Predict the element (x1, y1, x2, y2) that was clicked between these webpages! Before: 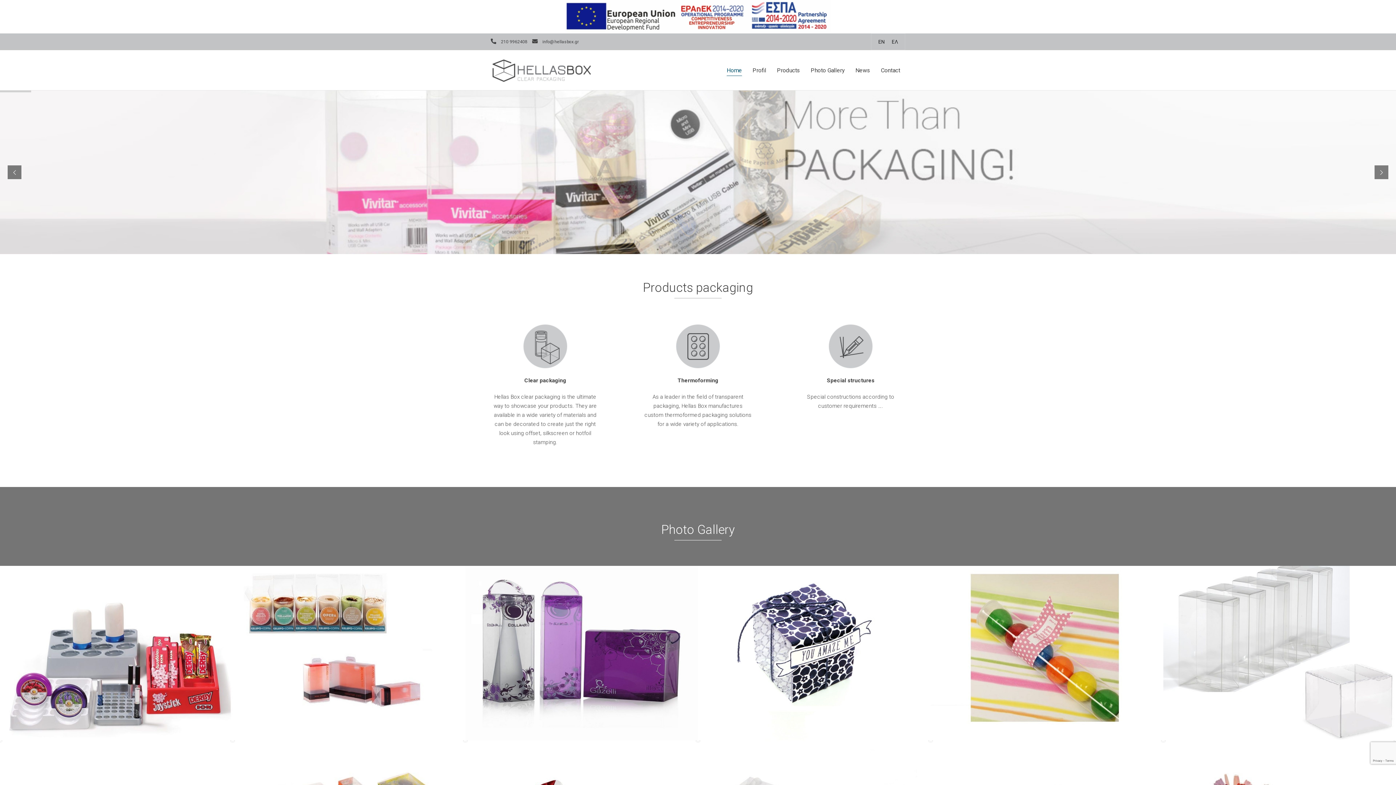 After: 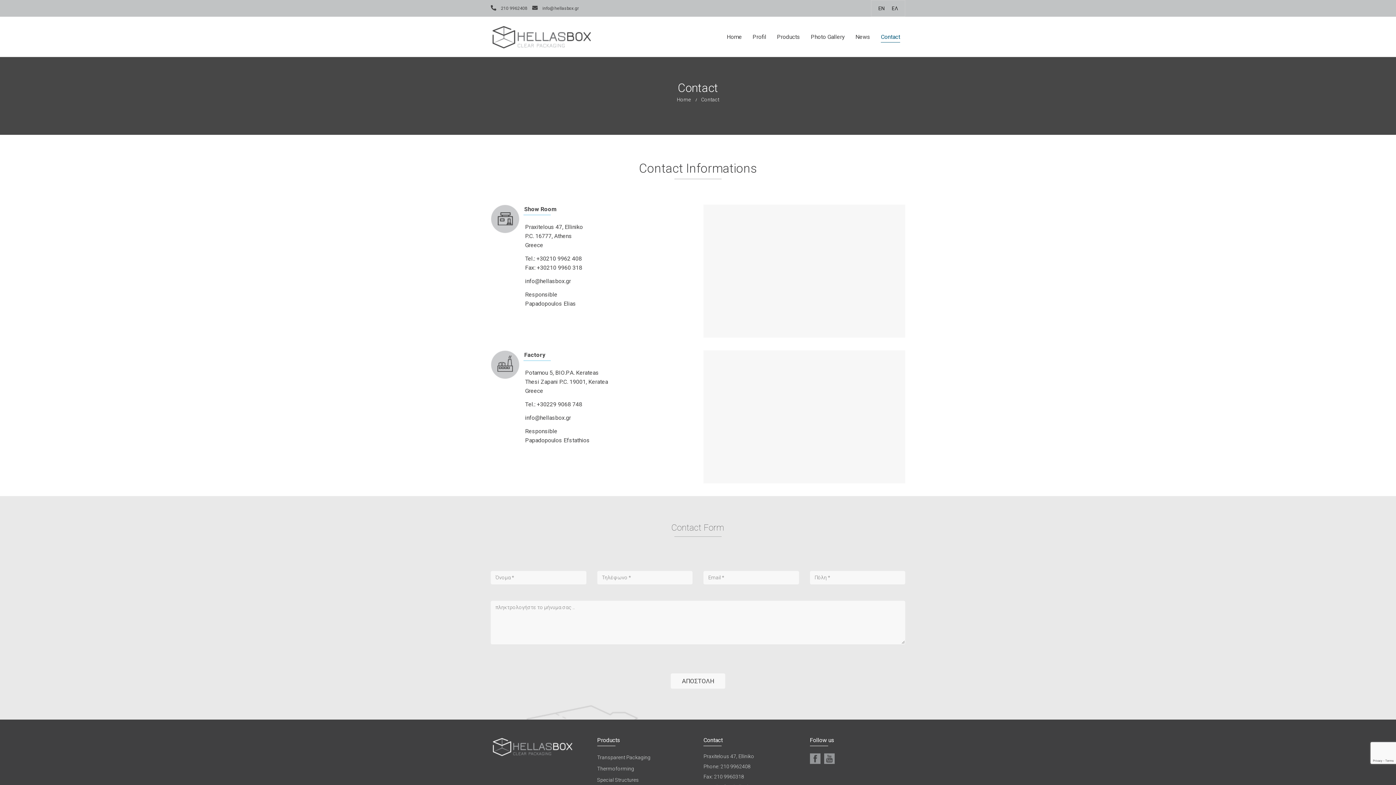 Action: bbox: (876, 51, 905, 89) label: Contact